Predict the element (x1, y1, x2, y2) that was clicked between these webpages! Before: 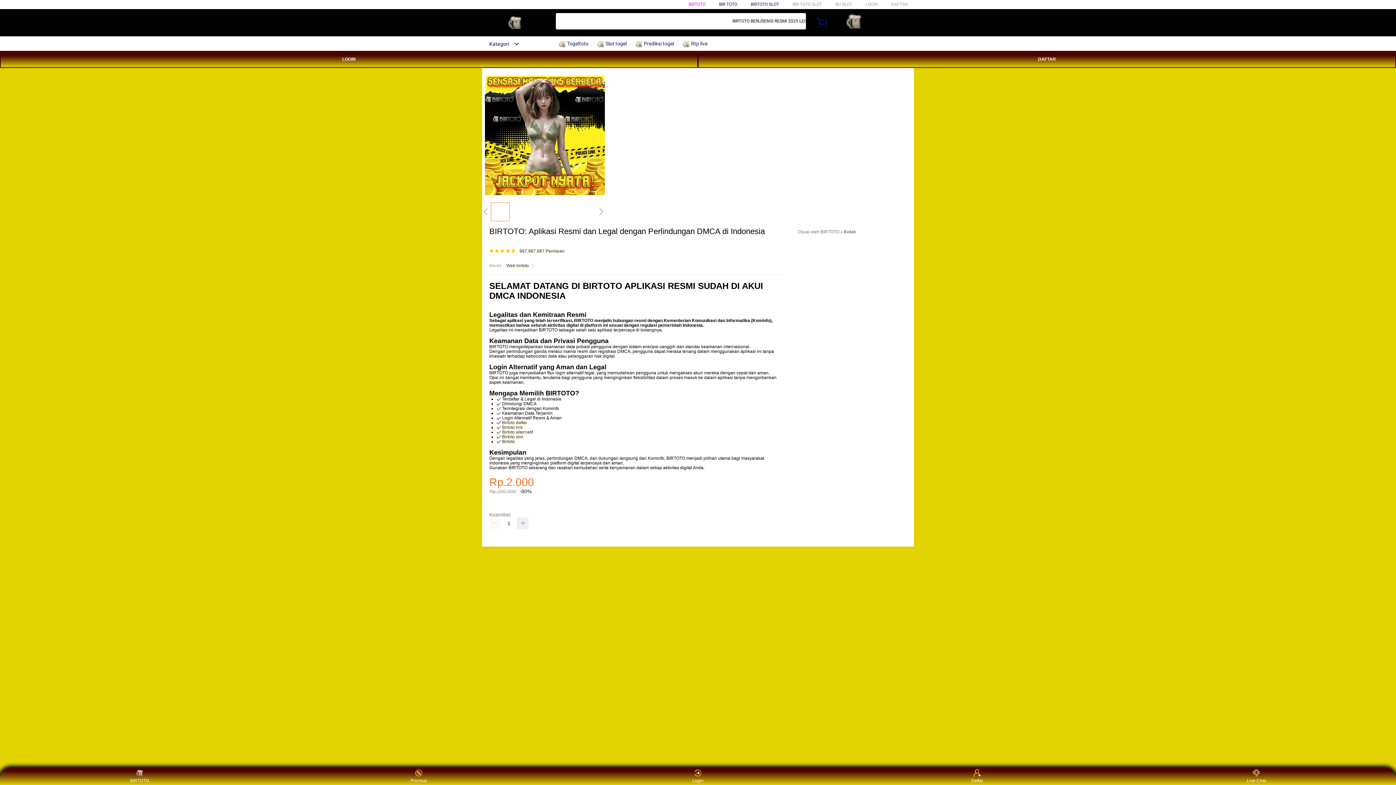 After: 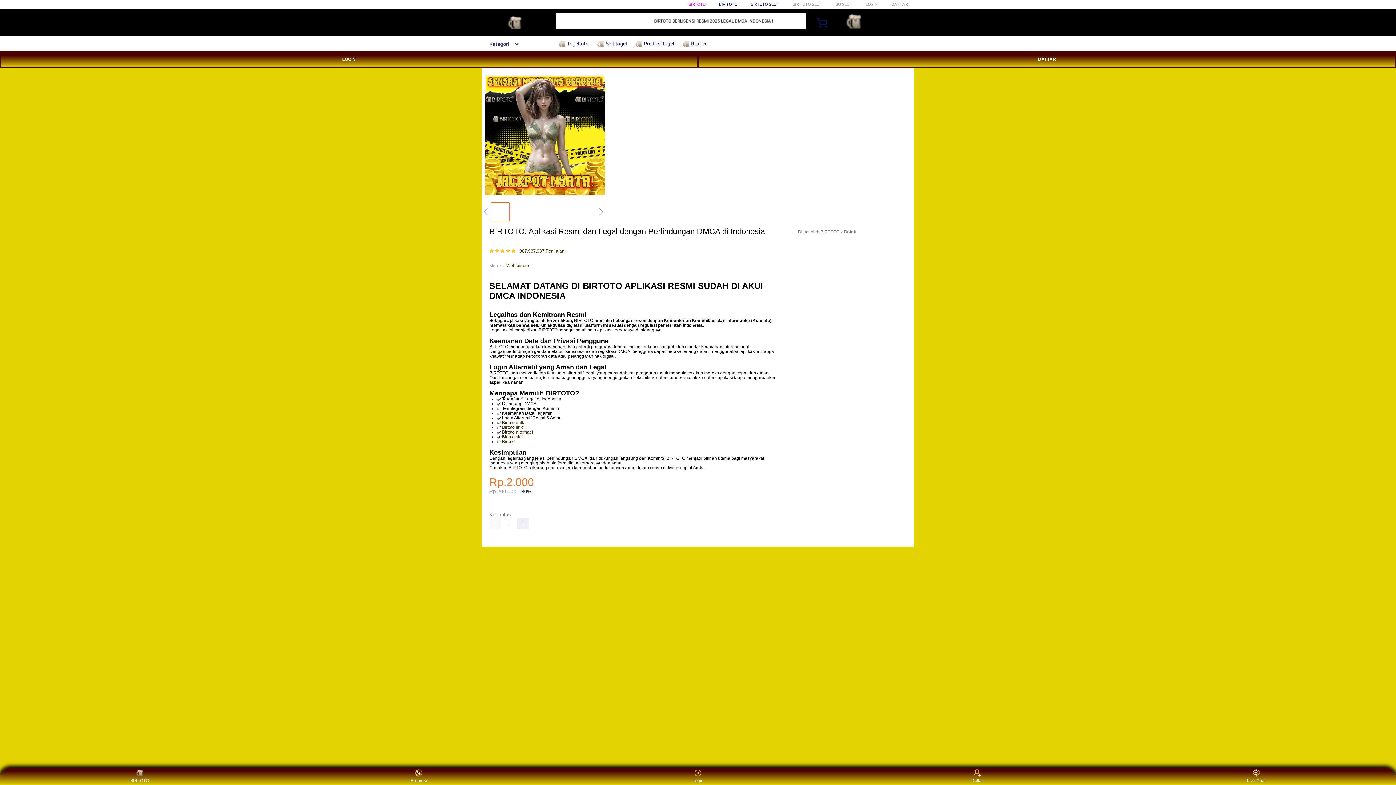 Action: bbox: (597, 36, 630, 50) label:  Slot togel